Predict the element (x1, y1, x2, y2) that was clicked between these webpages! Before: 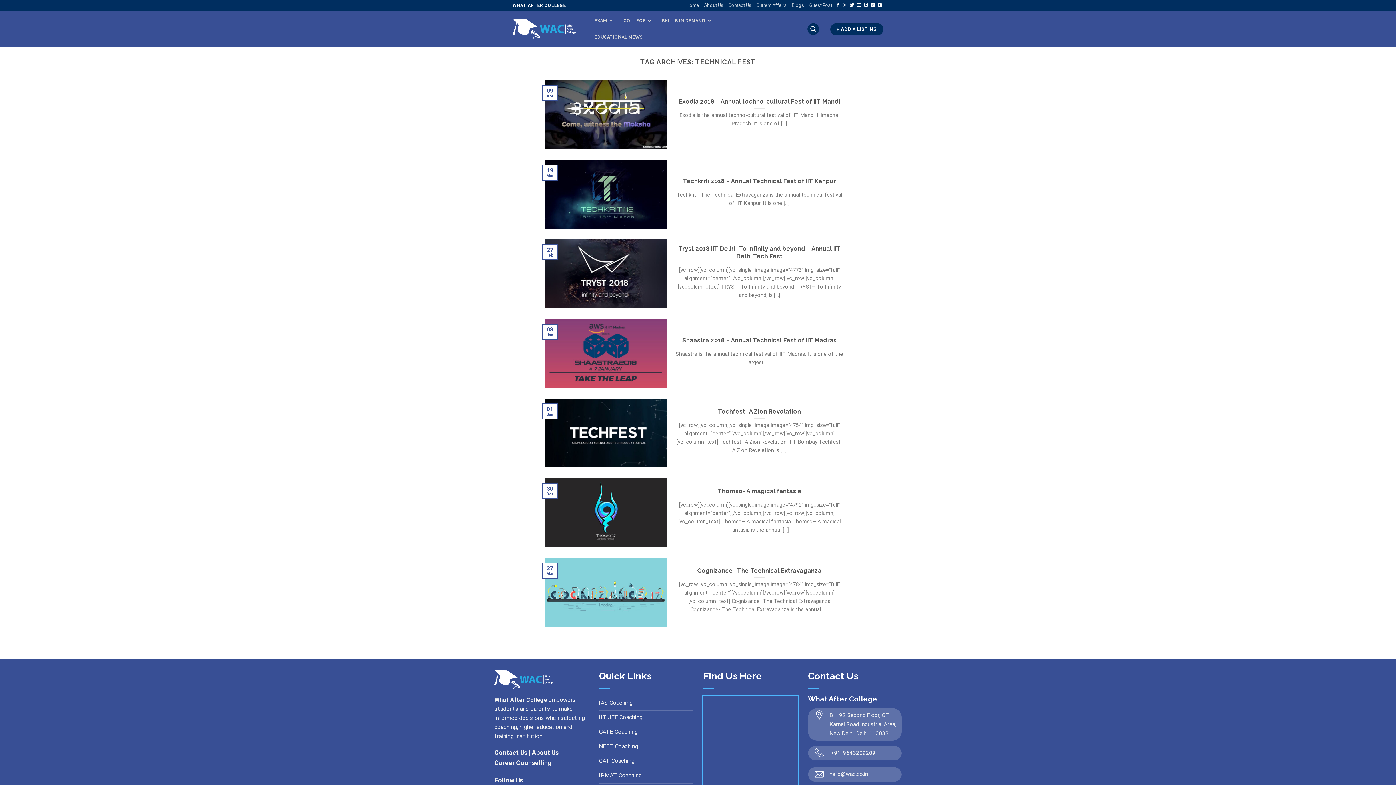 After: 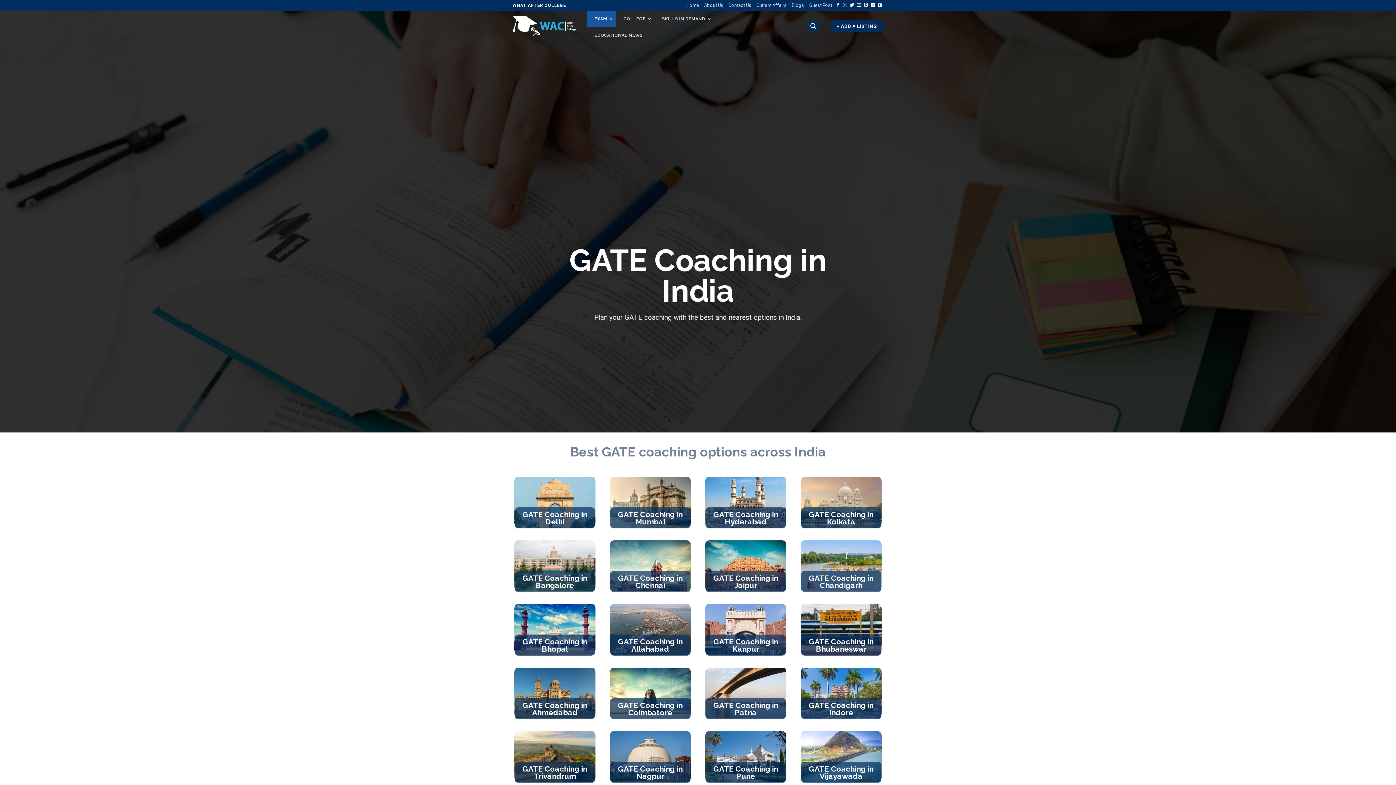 Action: label: GATE Coaching bbox: (599, 725, 692, 740)